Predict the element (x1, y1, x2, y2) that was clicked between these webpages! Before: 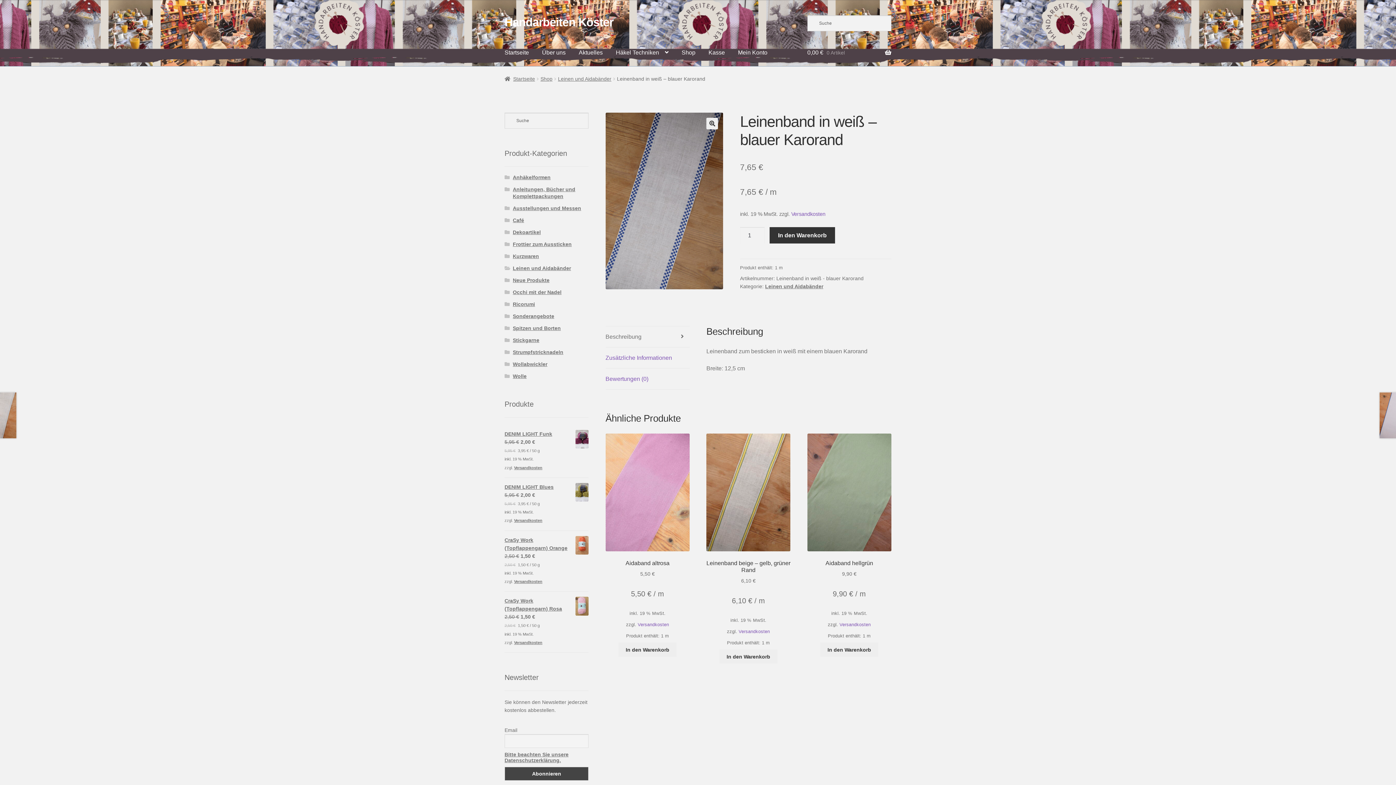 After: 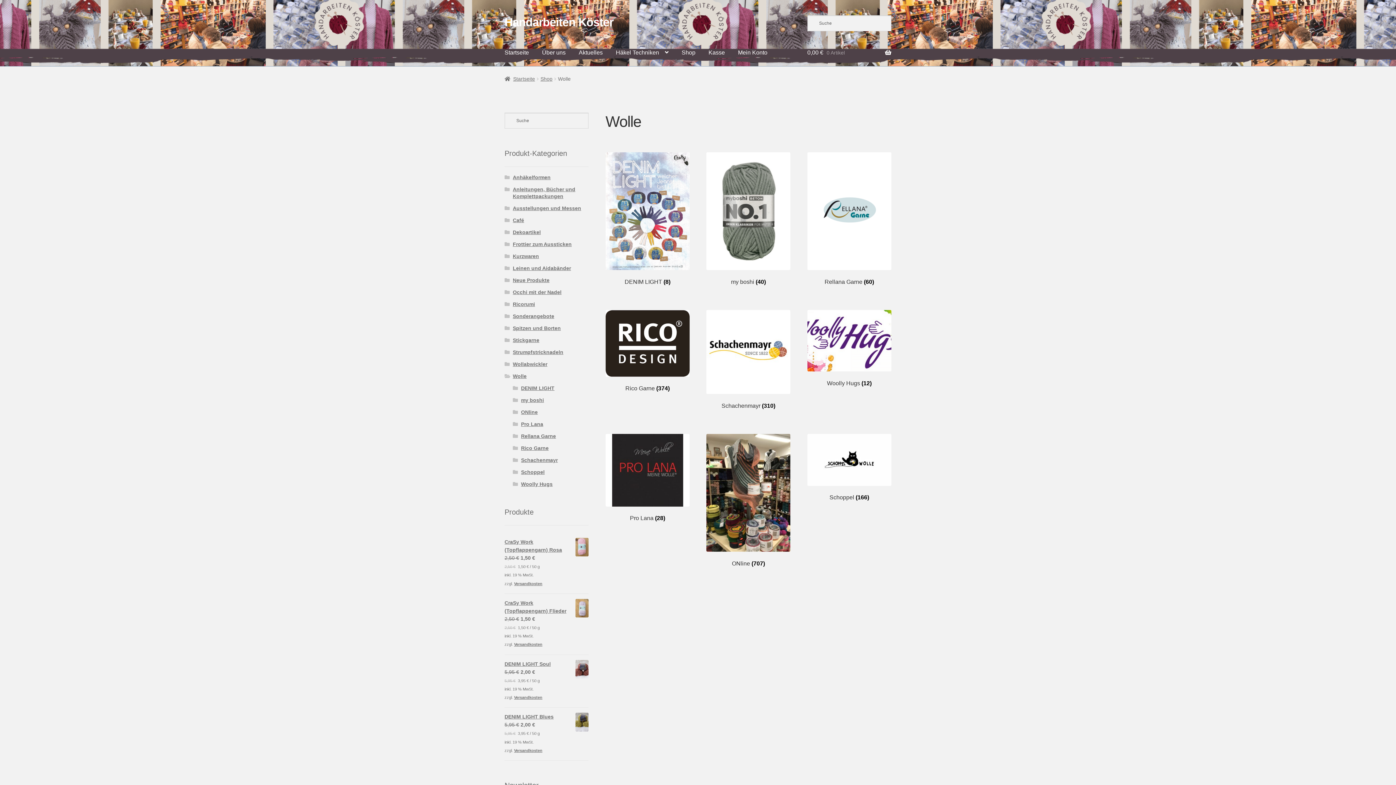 Action: bbox: (512, 373, 526, 379) label: Wolle